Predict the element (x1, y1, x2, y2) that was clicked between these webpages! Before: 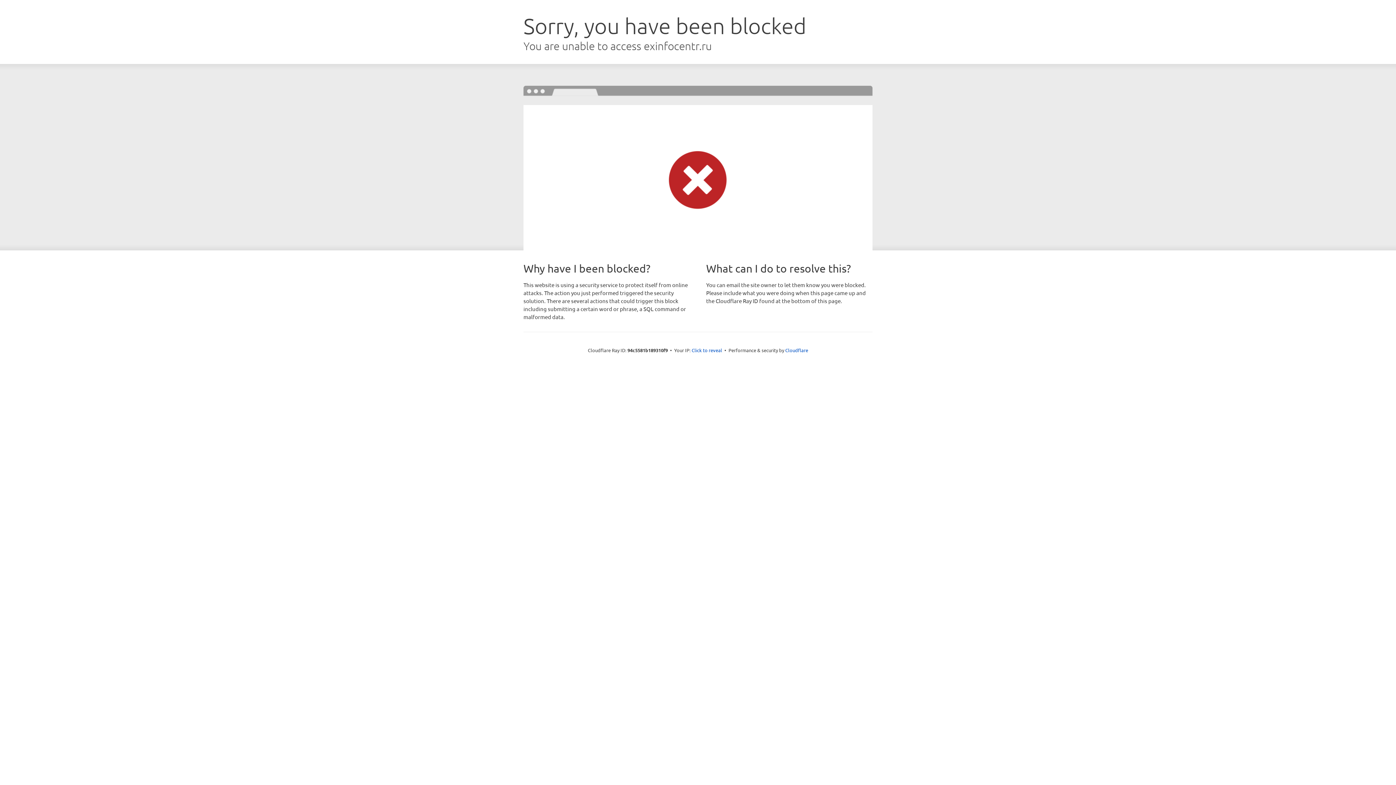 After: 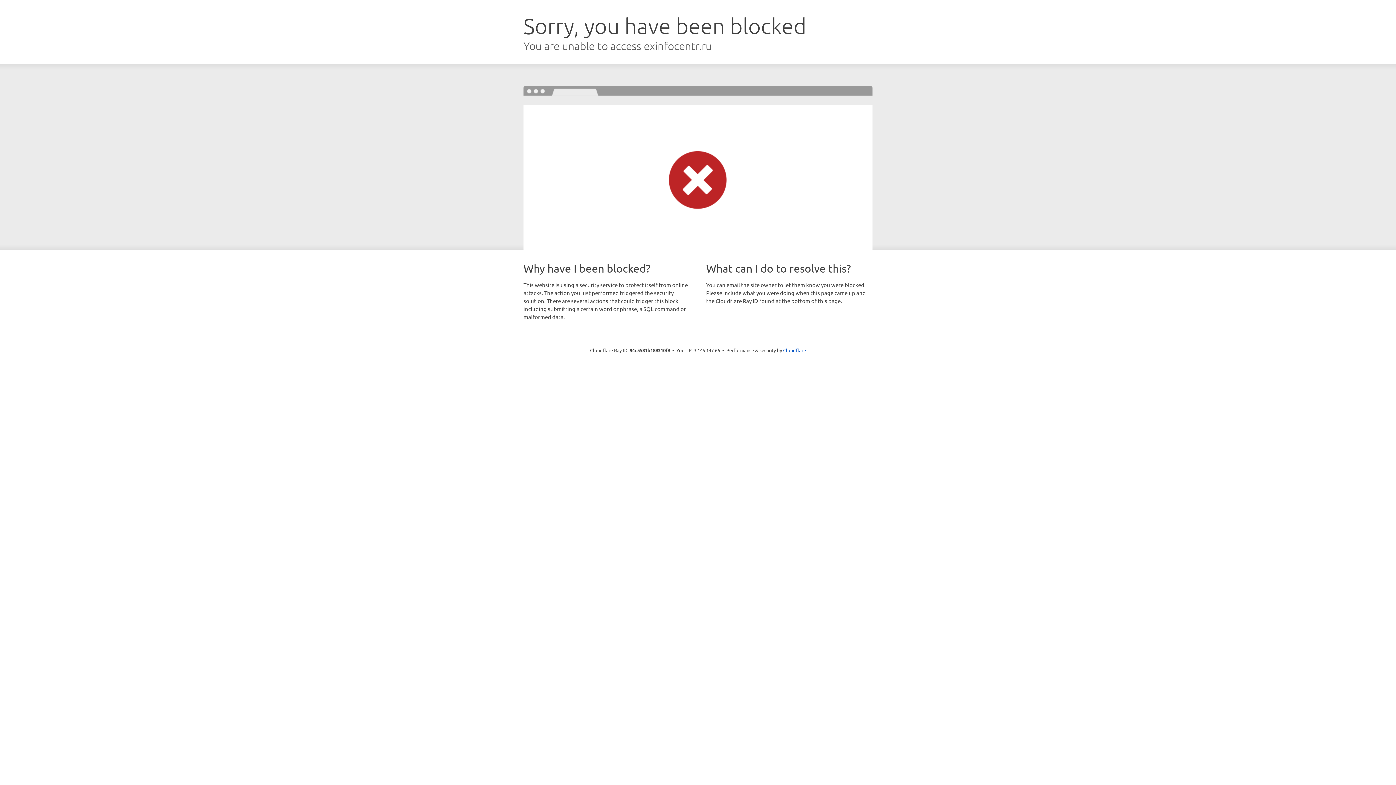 Action: label: Click to reveal bbox: (691, 346, 722, 353)